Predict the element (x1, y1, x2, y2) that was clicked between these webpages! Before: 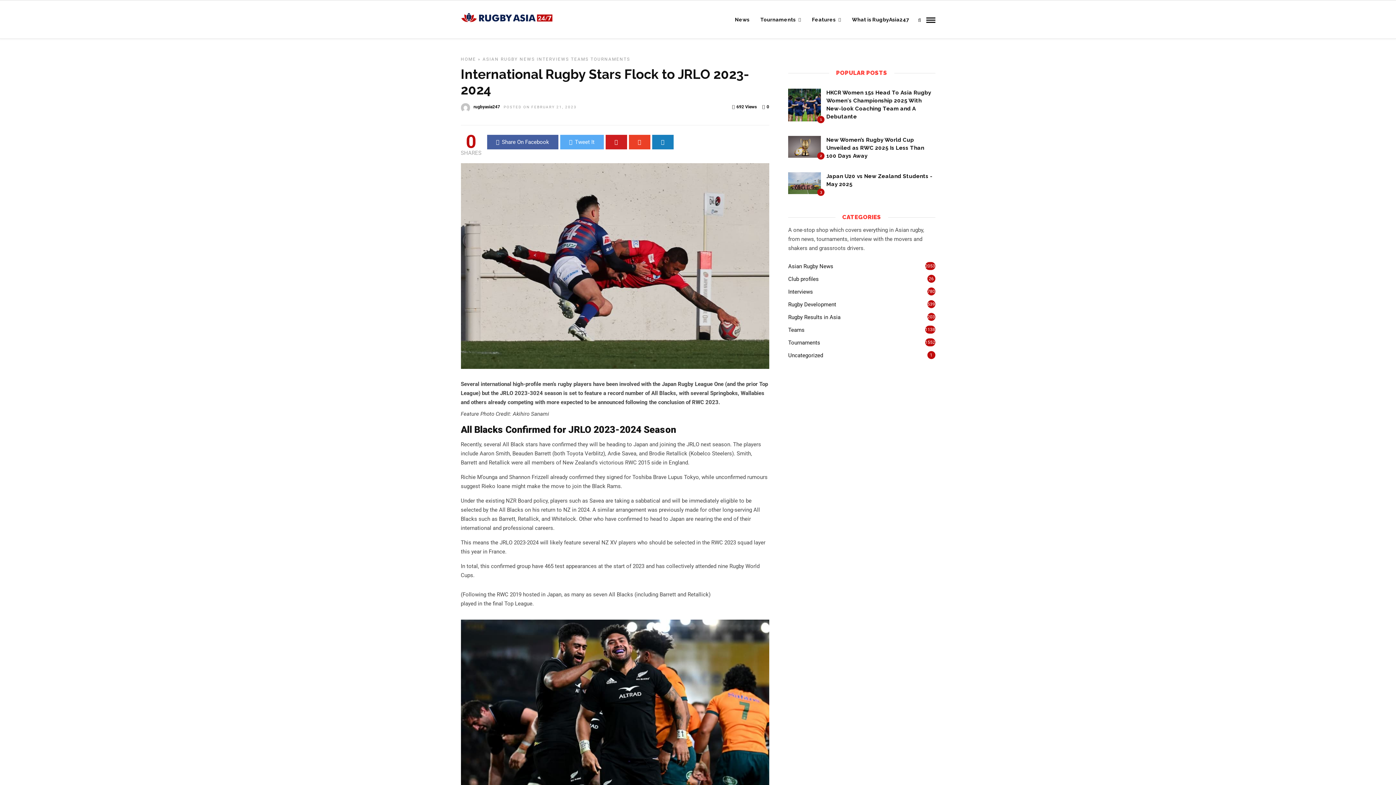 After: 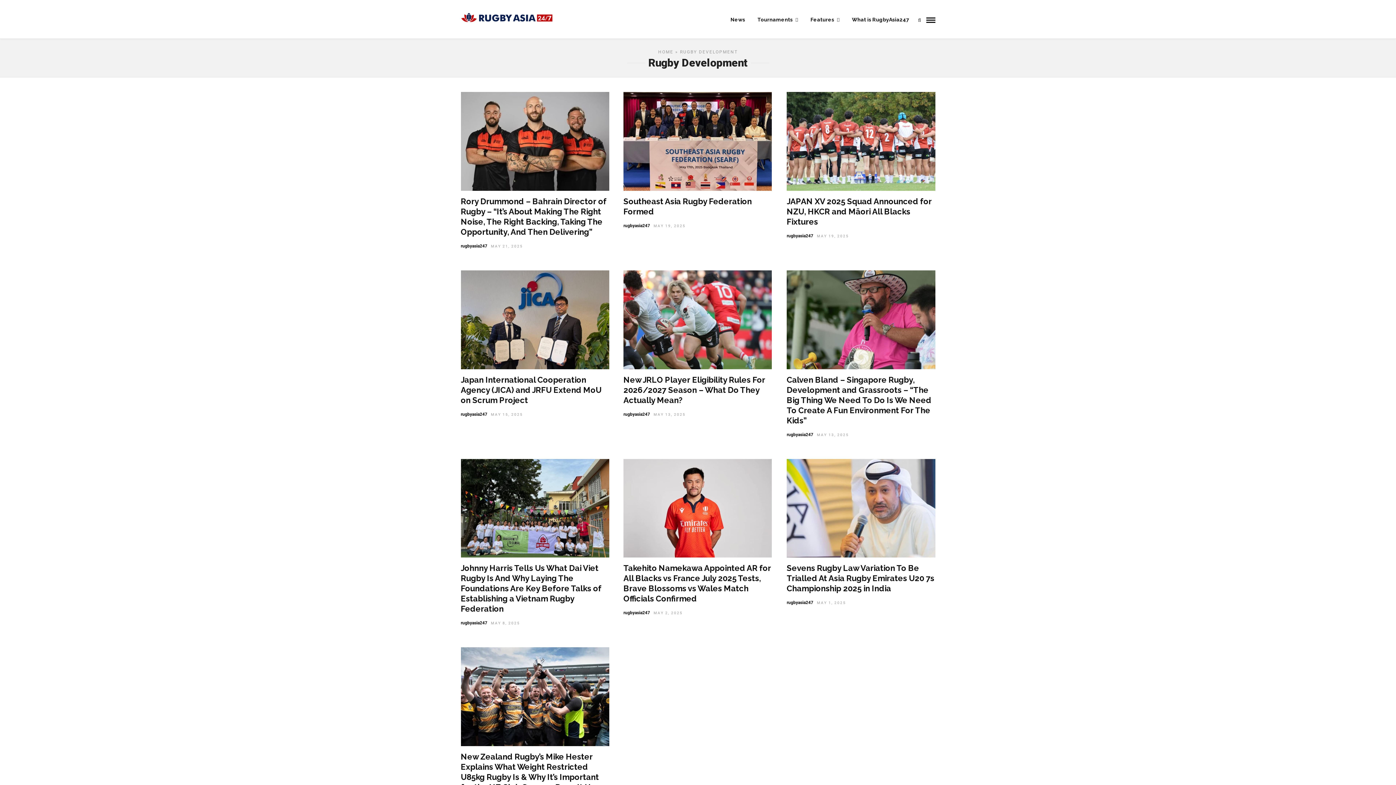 Action: bbox: (788, 300, 836, 309) label: Rugby Development